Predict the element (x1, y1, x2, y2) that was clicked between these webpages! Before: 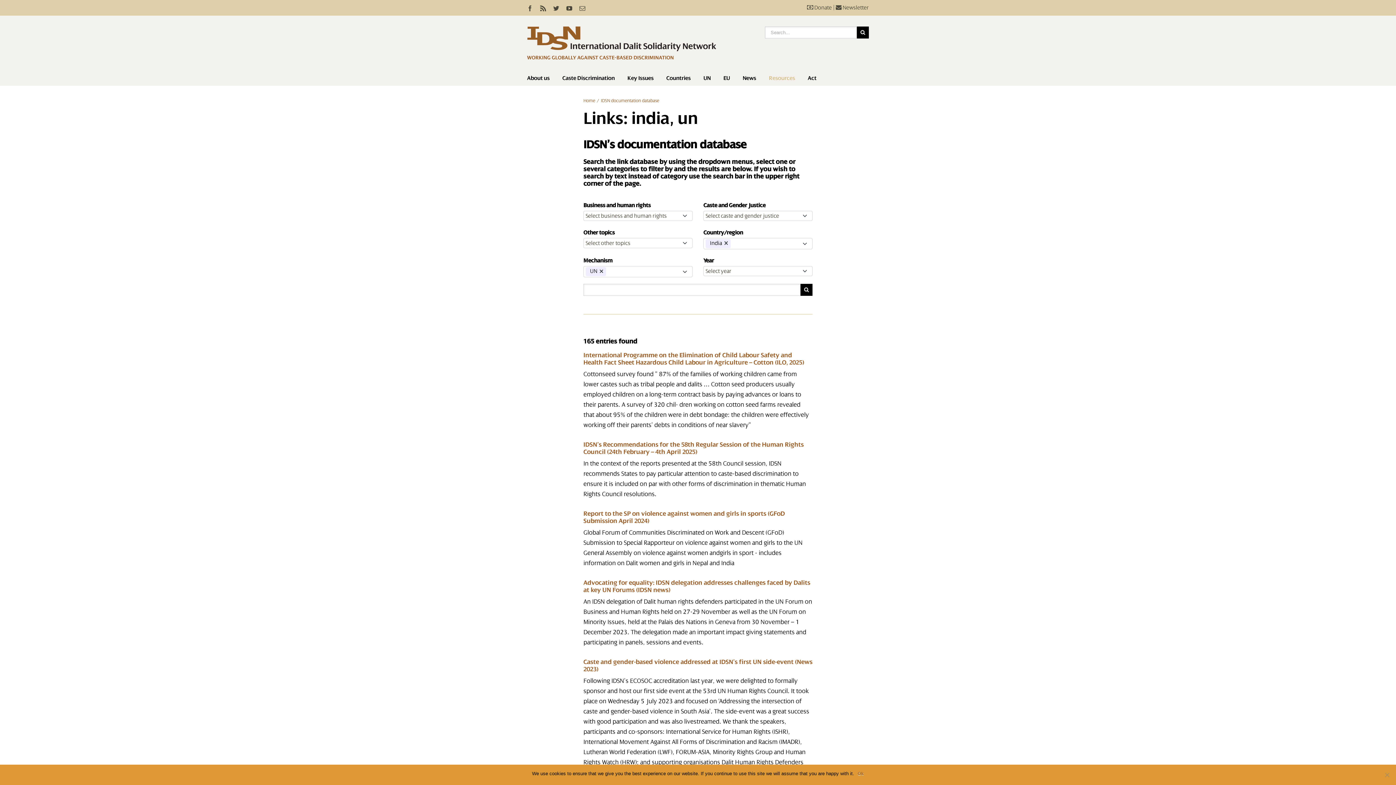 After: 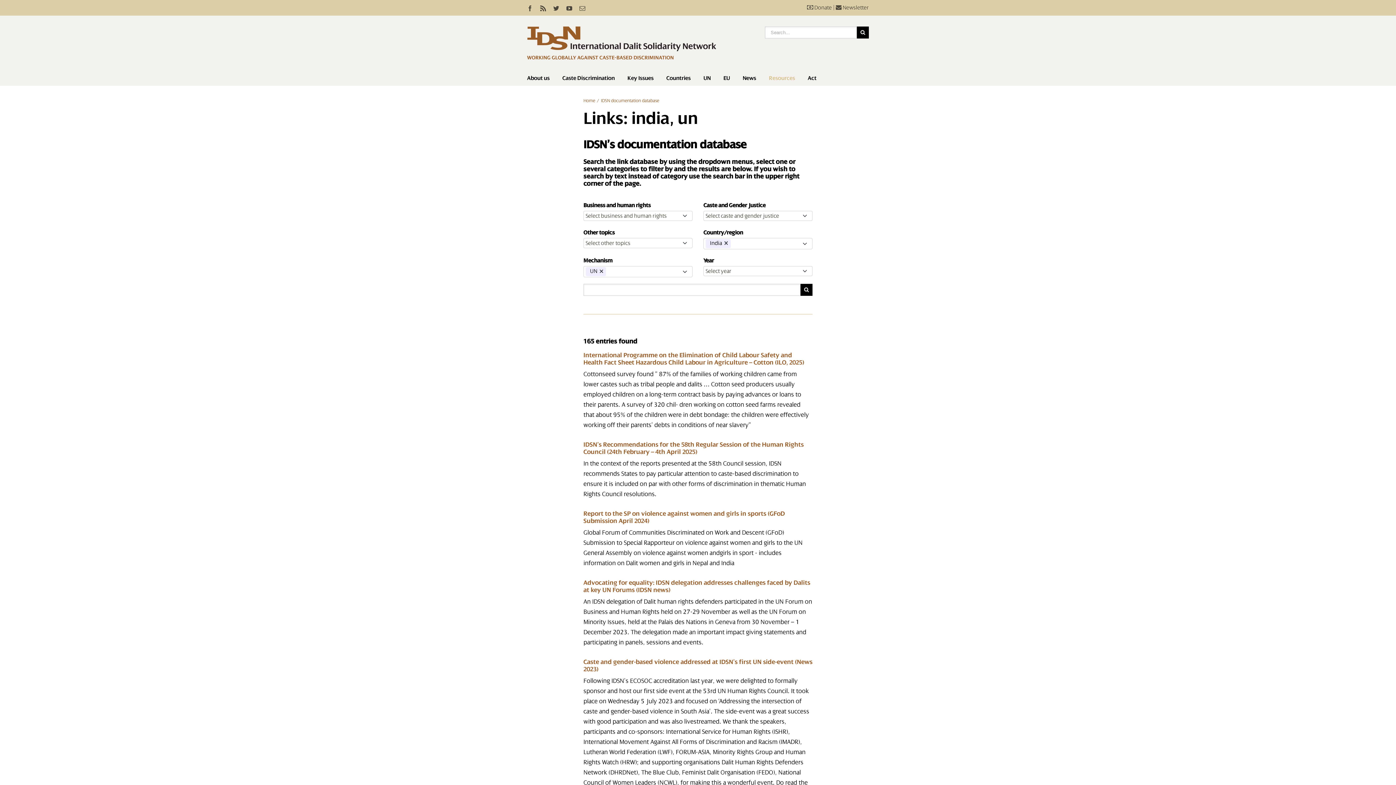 Action: label: Ok bbox: (857, 770, 864, 777)